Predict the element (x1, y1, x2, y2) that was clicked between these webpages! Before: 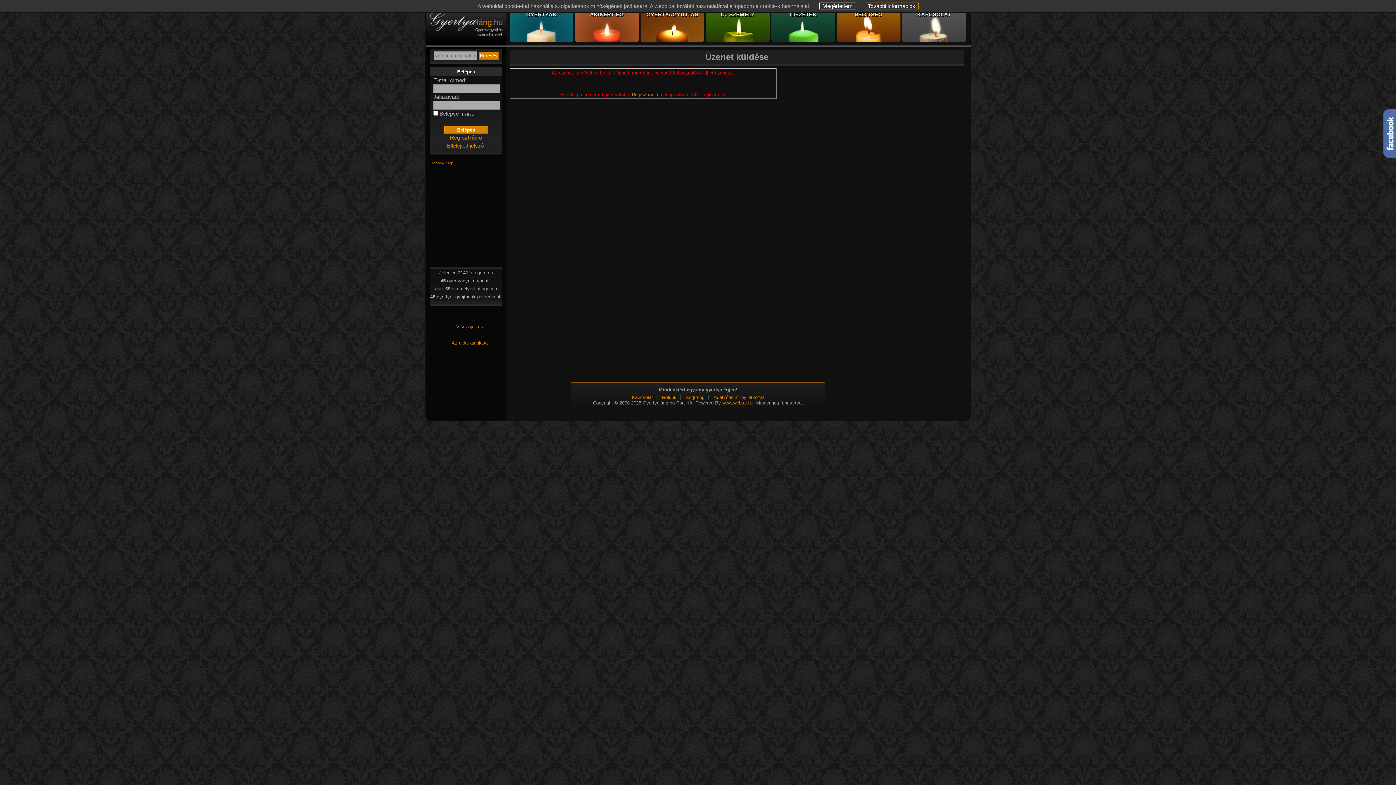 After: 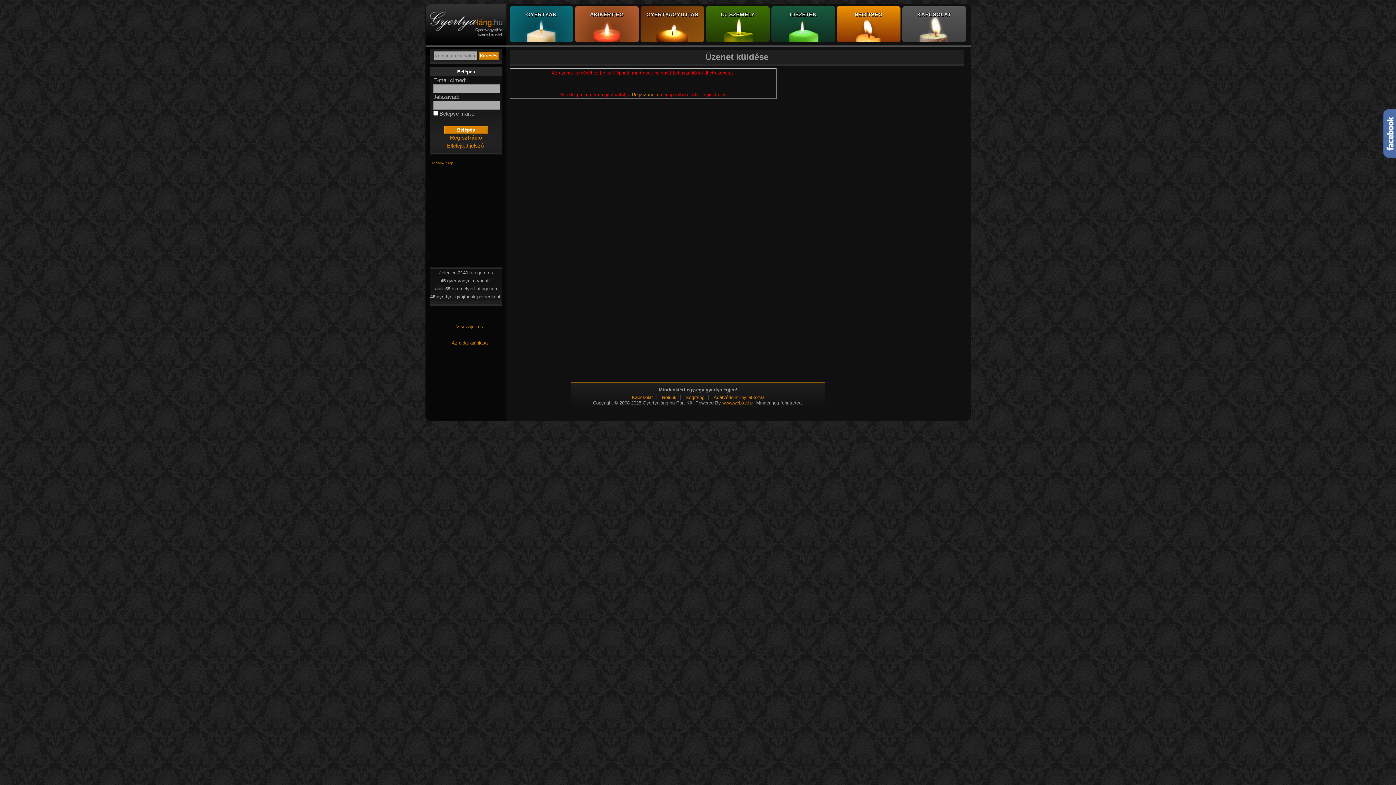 Action: bbox: (819, 2, 856, 9) label: Megértettem